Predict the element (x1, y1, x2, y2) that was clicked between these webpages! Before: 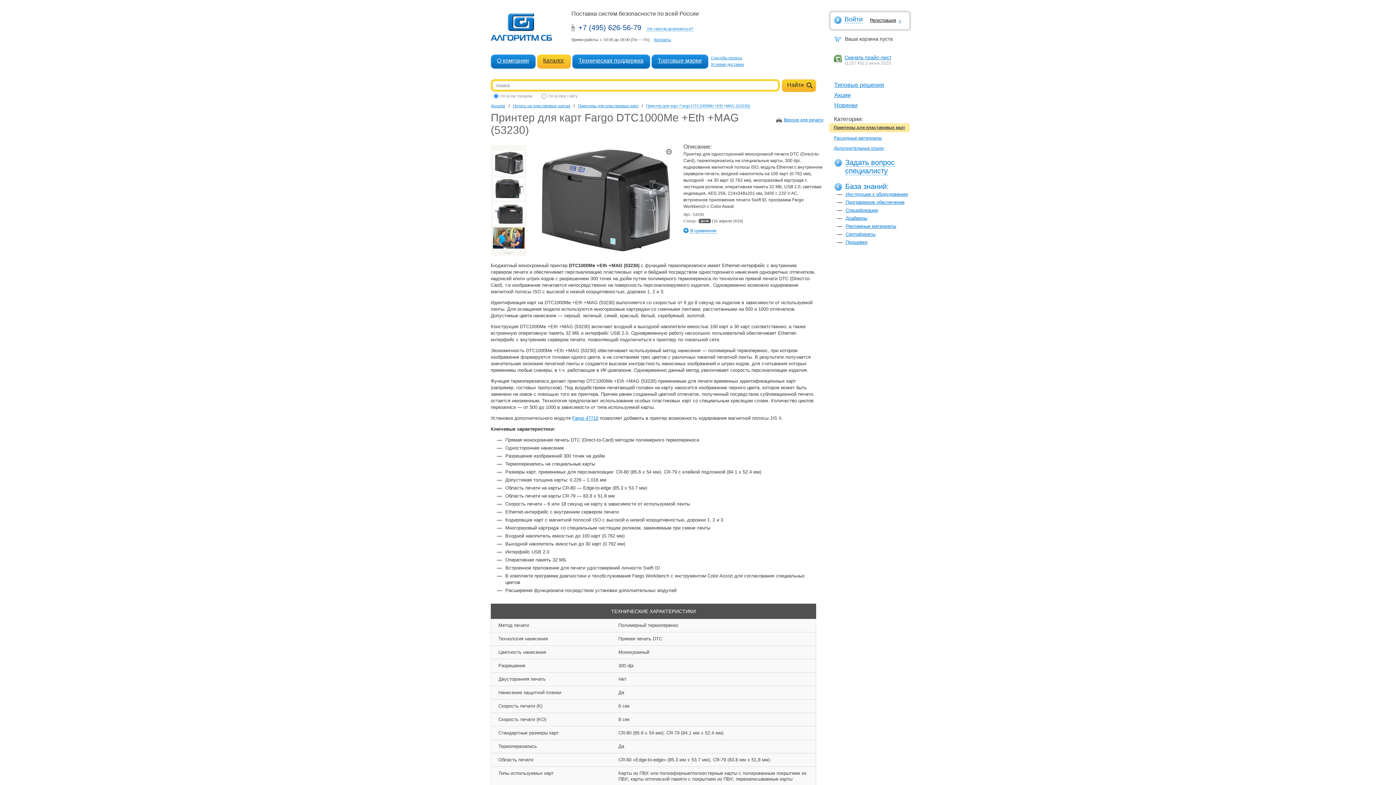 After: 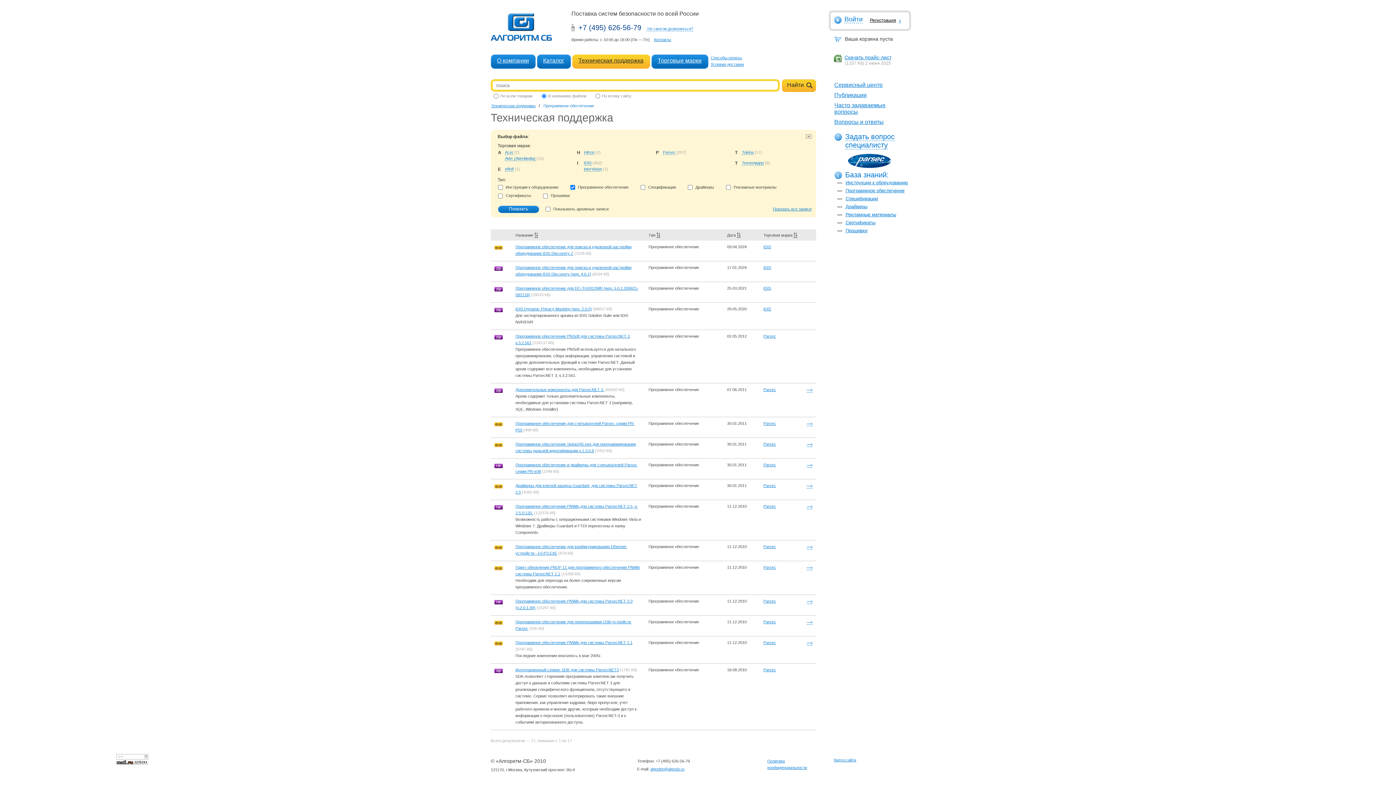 Action: label: Программное обеспечение bbox: (845, 199, 904, 205)